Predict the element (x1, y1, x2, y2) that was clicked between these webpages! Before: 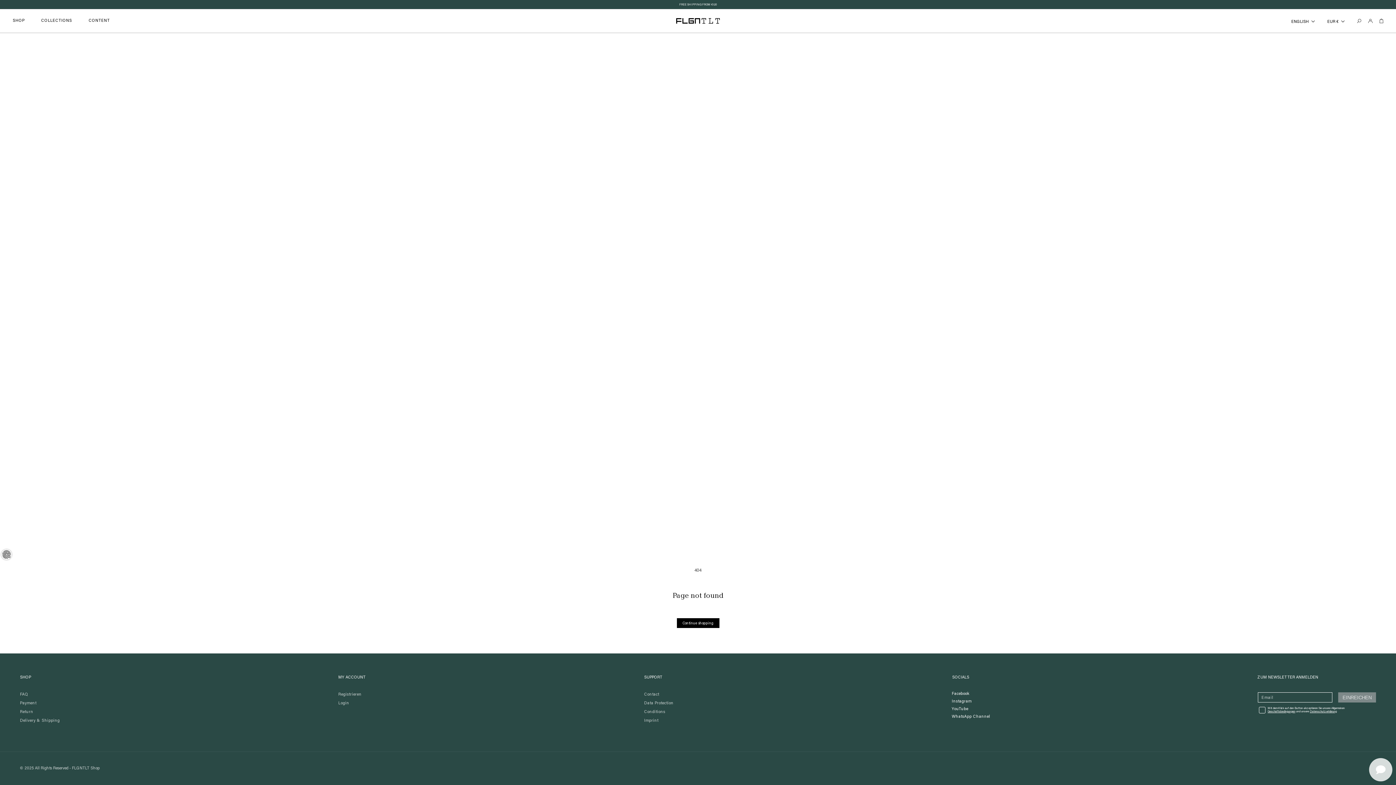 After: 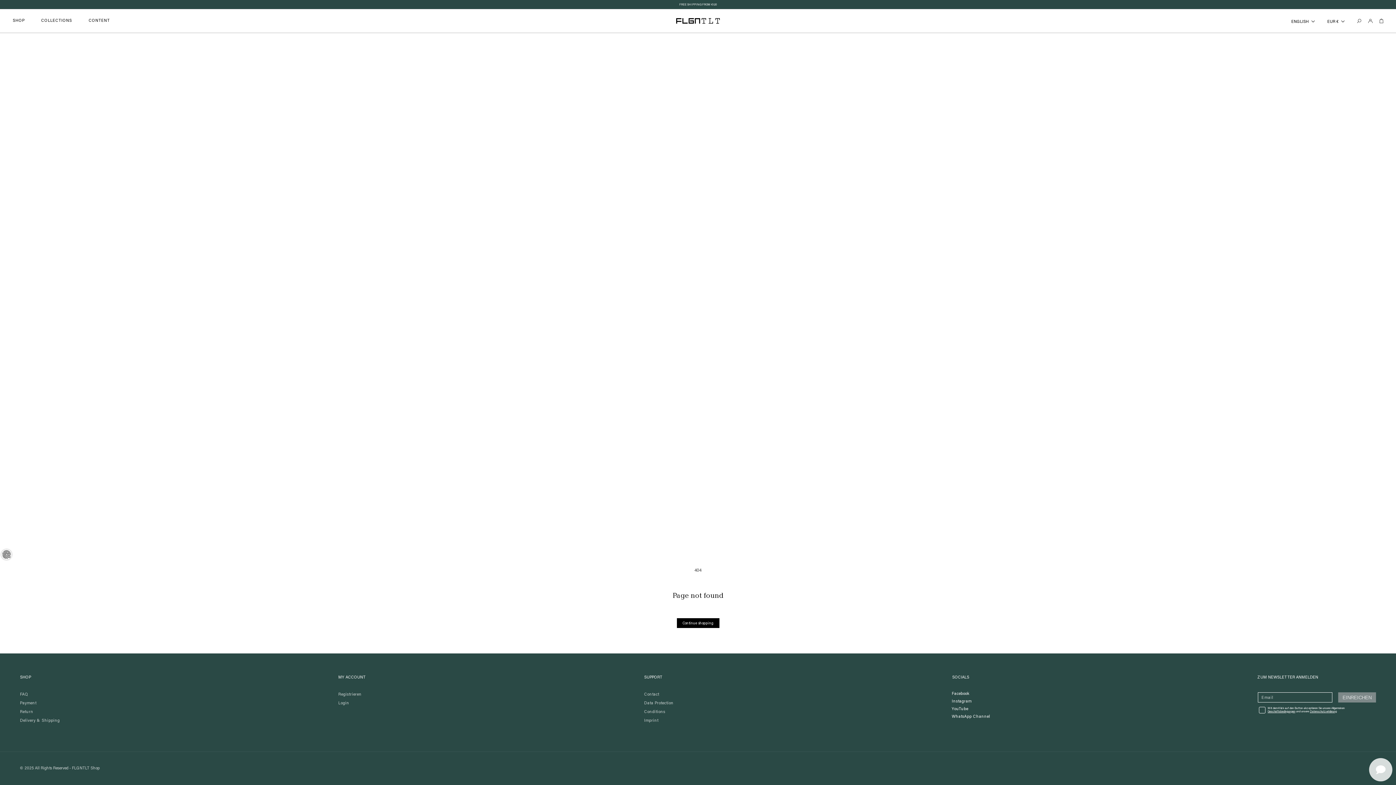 Action: bbox: (952, 692, 1257, 696) label: Facebook